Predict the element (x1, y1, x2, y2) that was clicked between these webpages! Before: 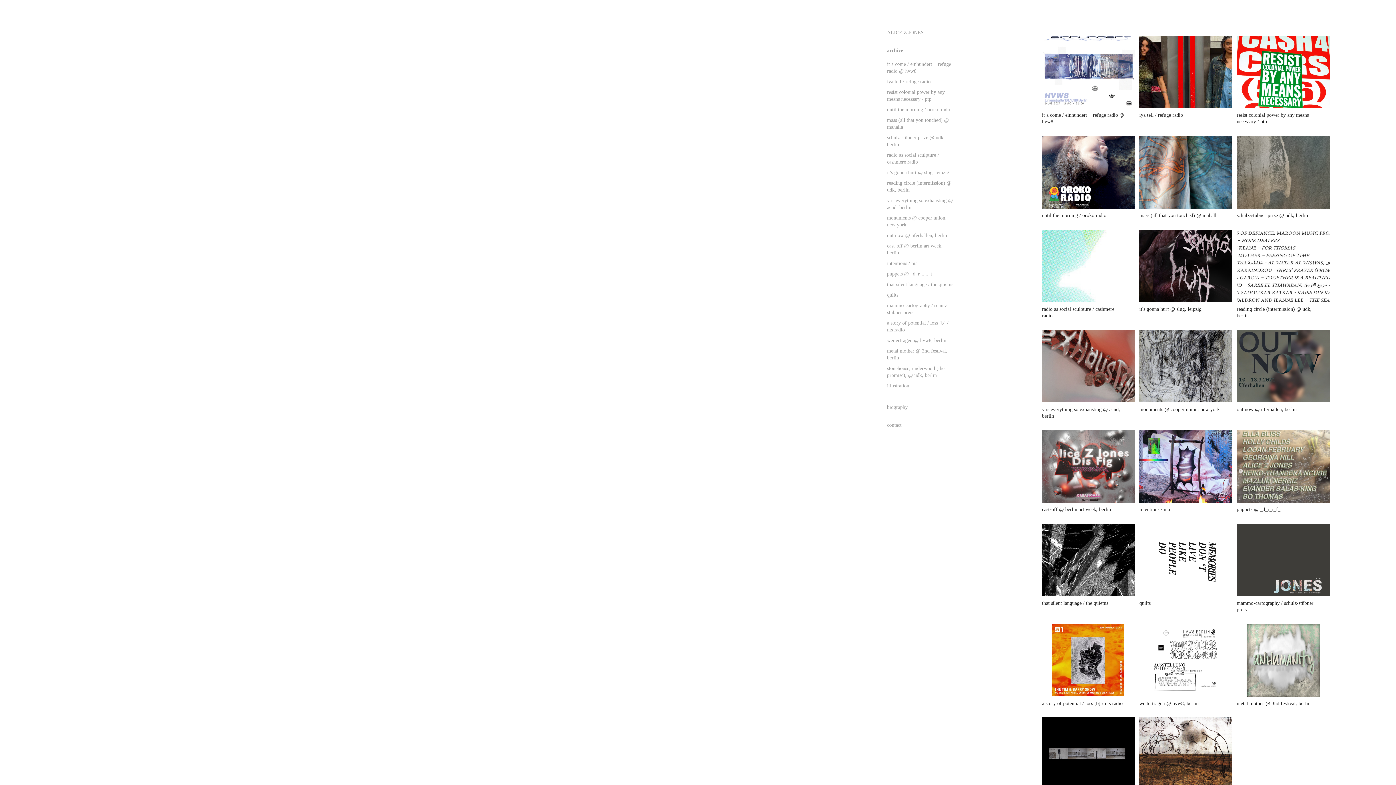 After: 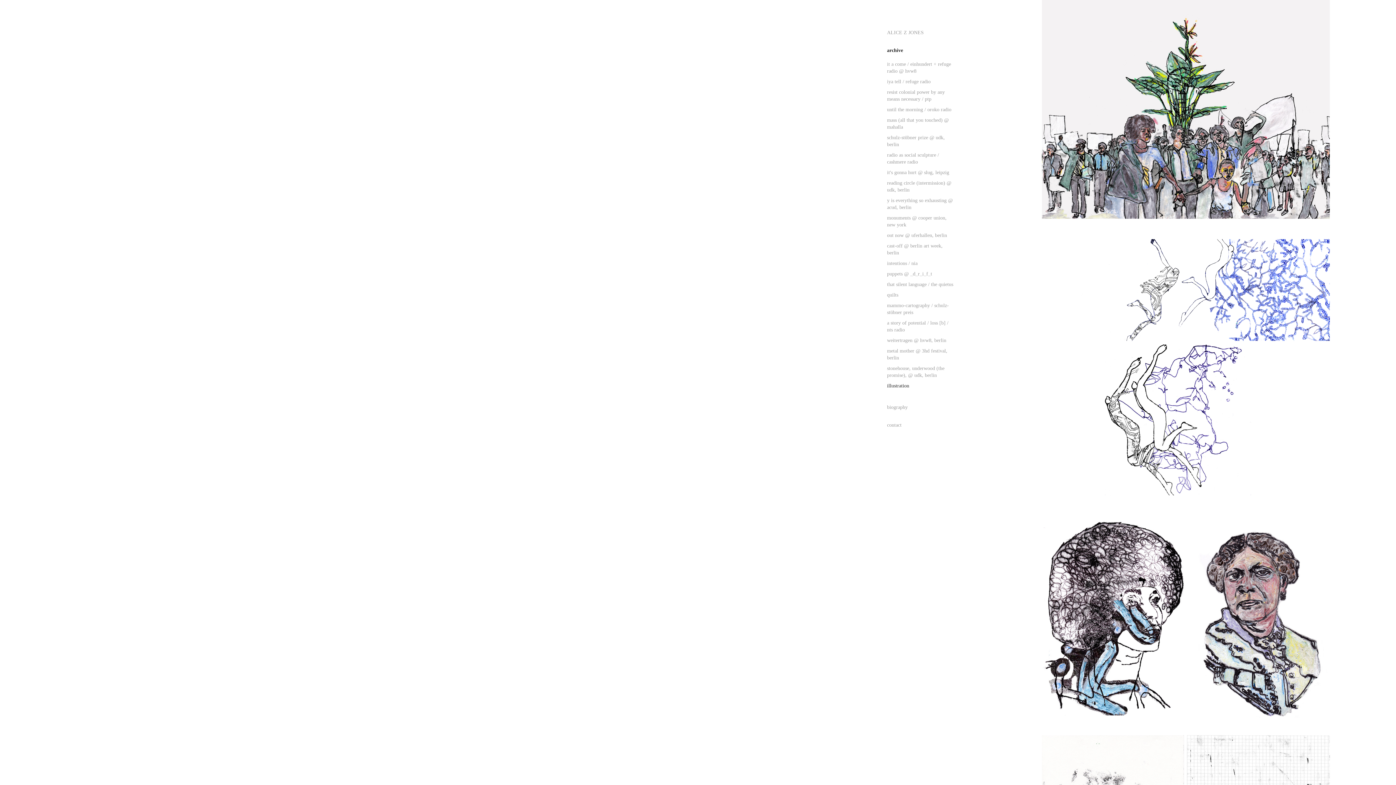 Action: bbox: (887, 383, 909, 388) label: illustration